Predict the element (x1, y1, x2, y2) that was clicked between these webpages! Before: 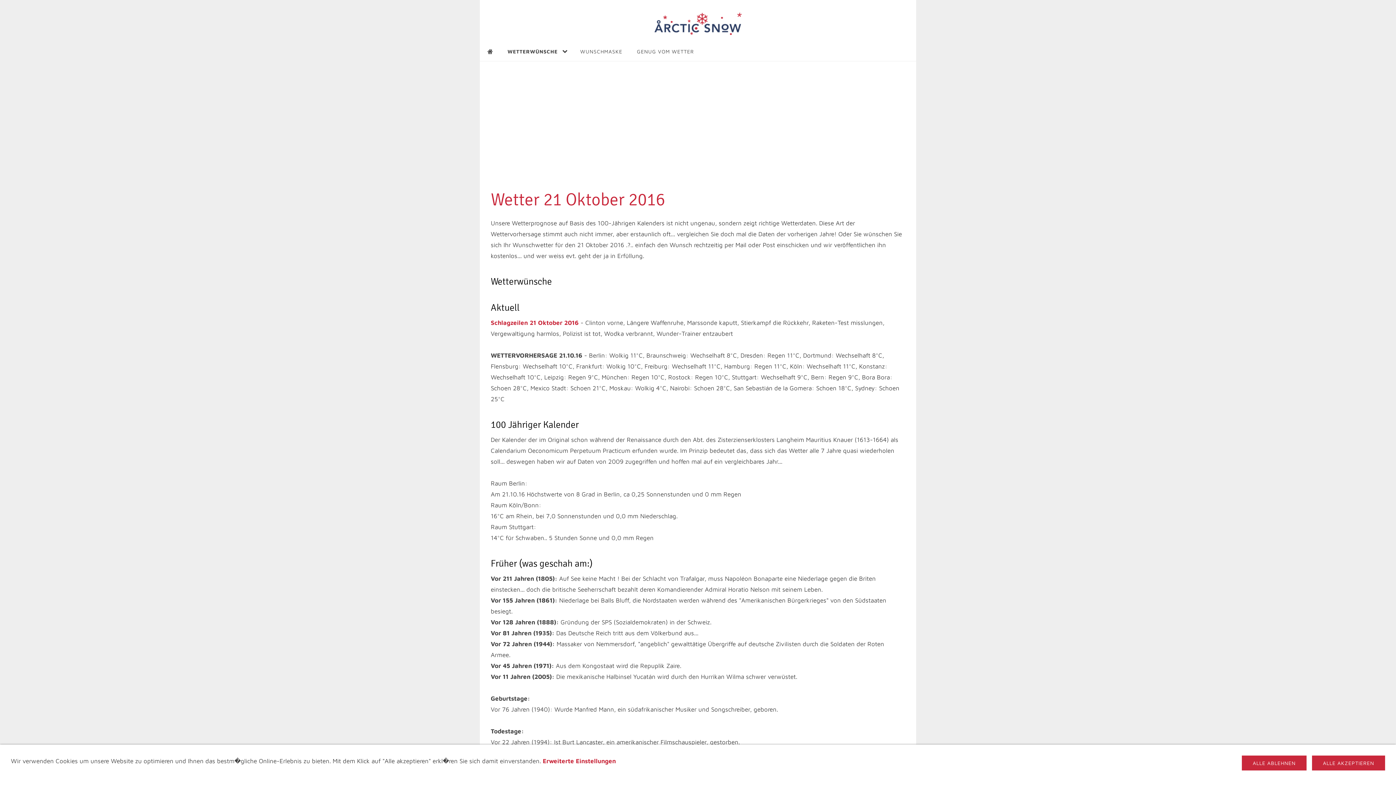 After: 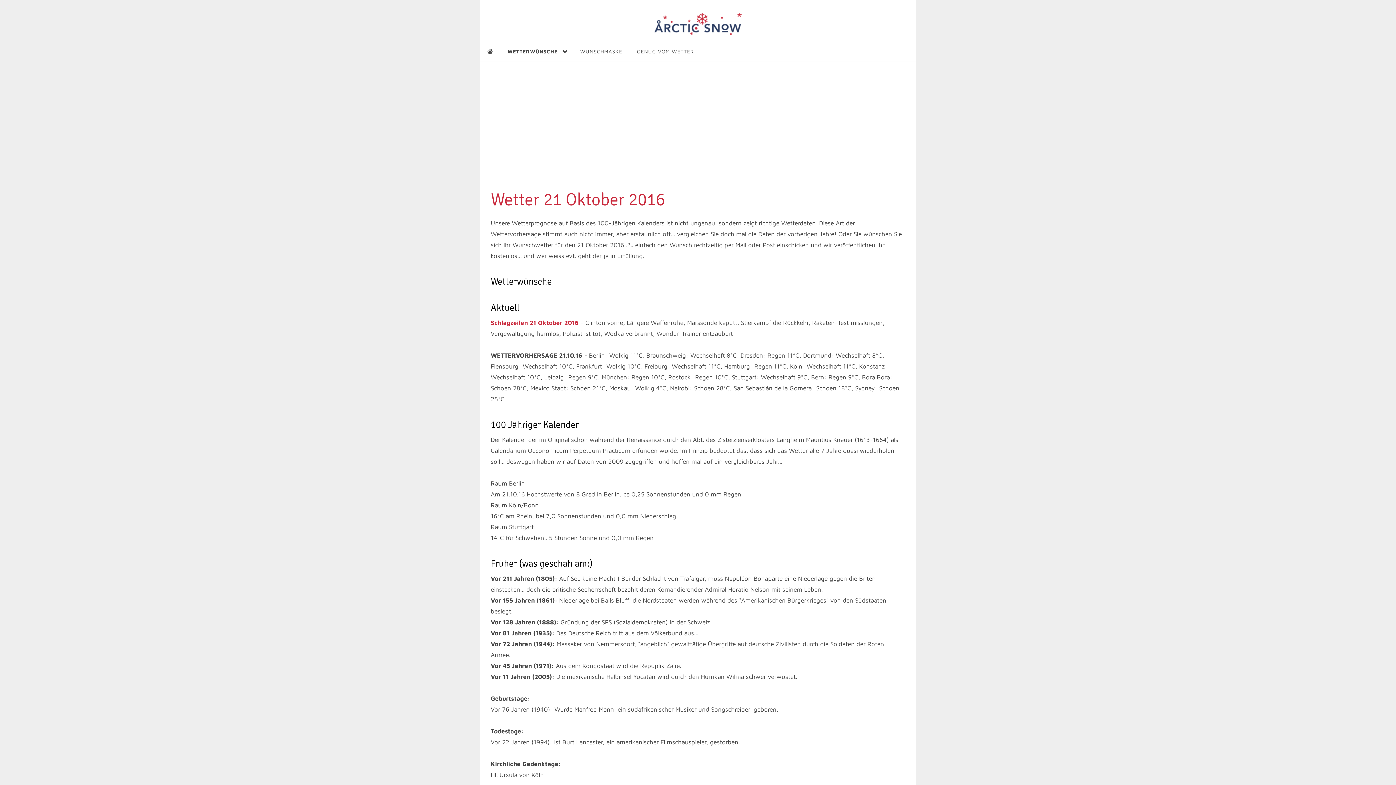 Action: label: ALLE AKZEPTIEREN bbox: (1312, 756, 1385, 770)